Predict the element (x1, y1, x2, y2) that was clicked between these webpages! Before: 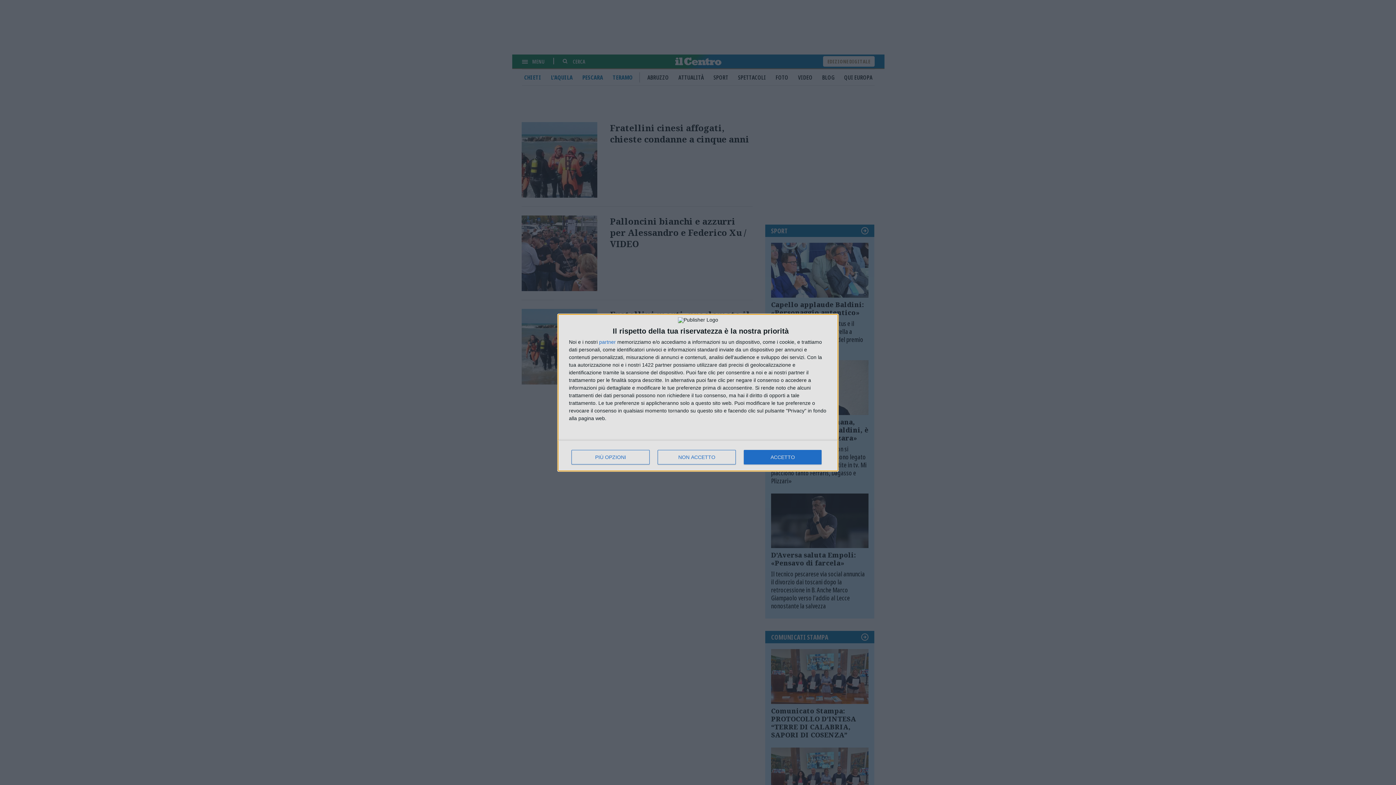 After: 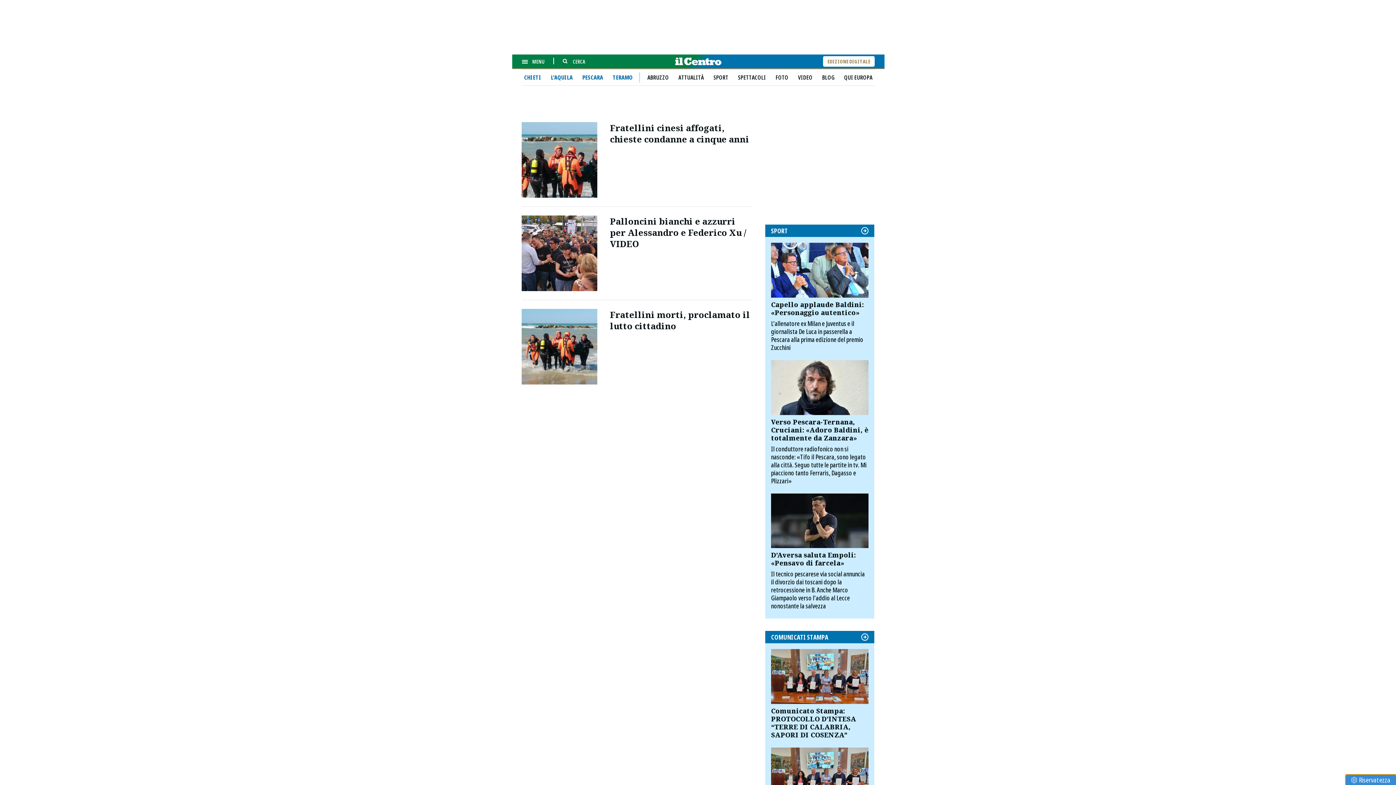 Action: label: NON ACCETTO bbox: (657, 450, 736, 464)